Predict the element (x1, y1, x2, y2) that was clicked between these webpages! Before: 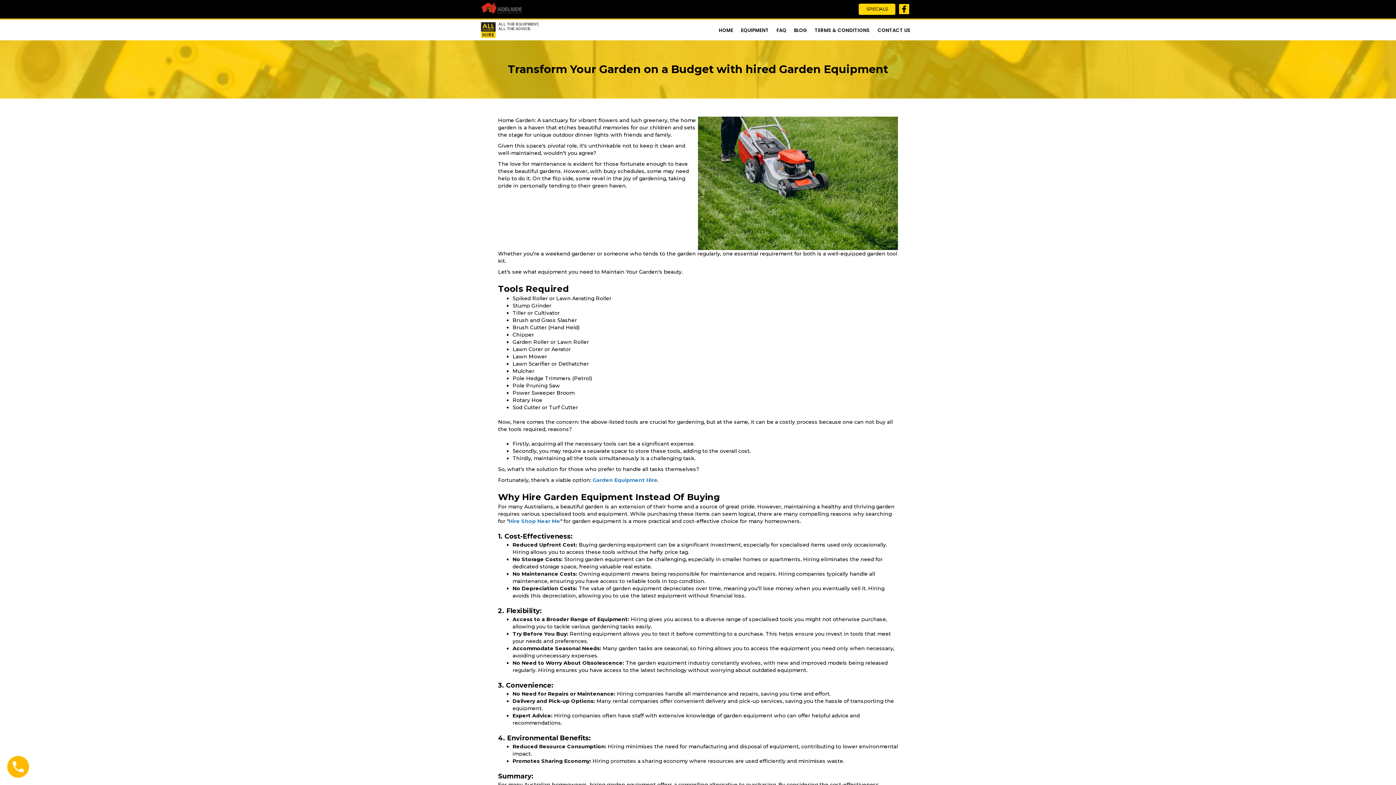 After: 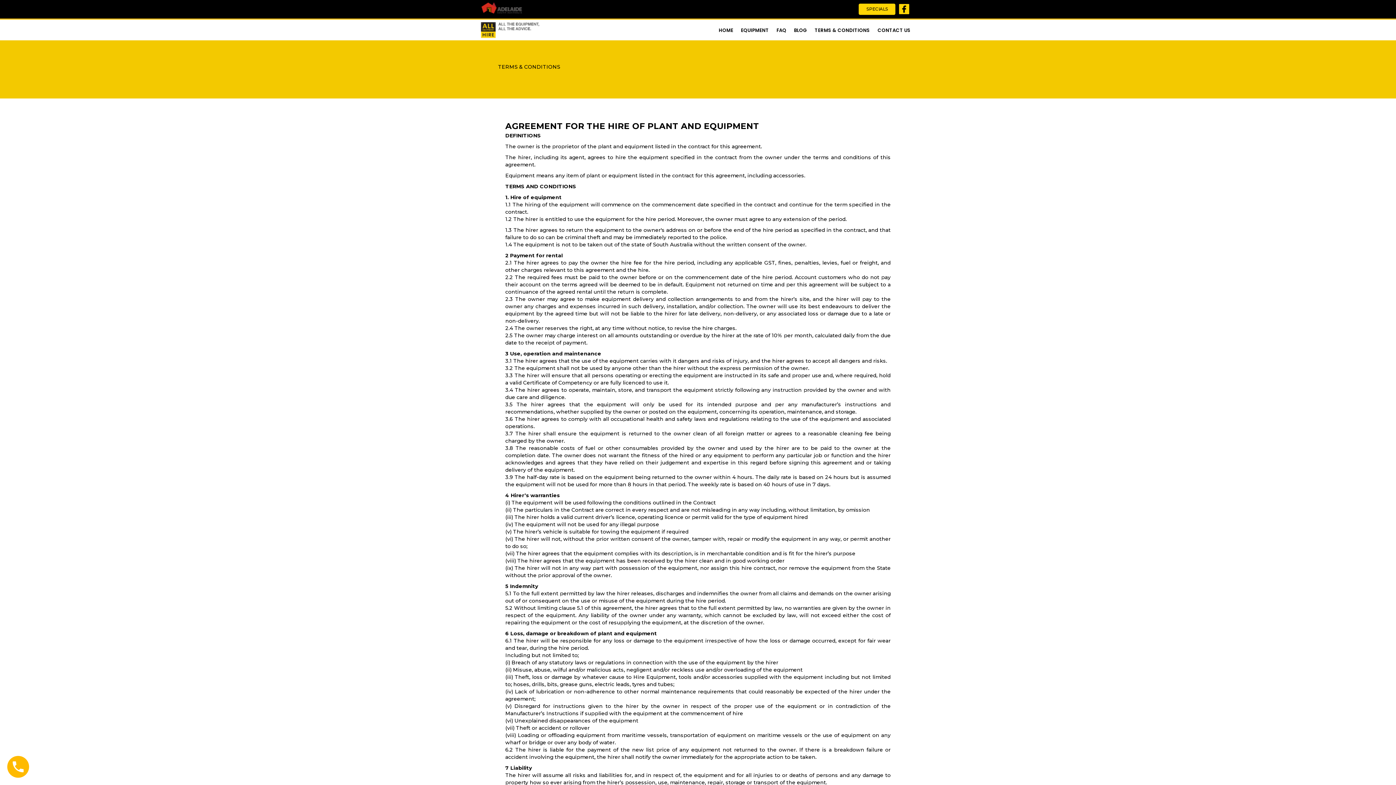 Action: label: TERMS & CONDITIONS bbox: (811, 25, 873, 35)